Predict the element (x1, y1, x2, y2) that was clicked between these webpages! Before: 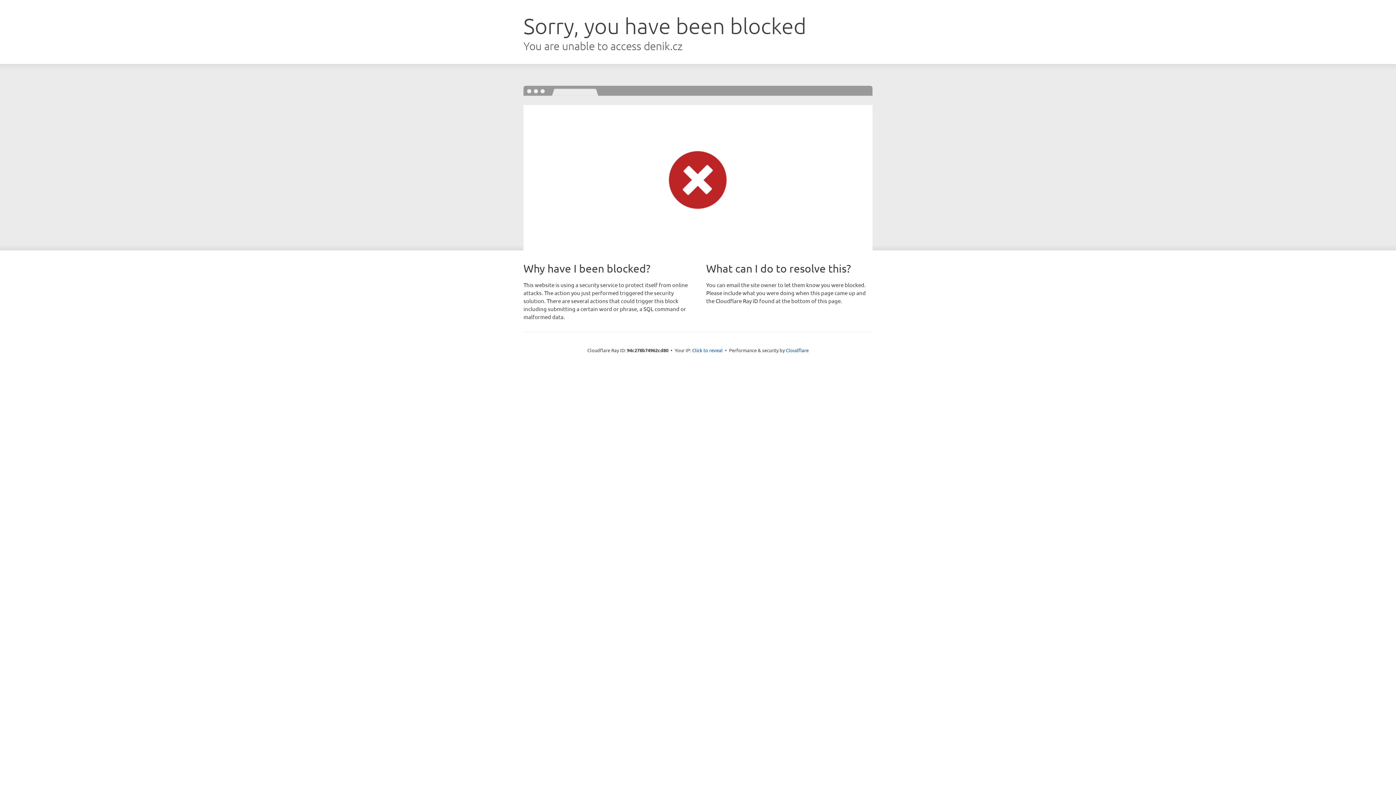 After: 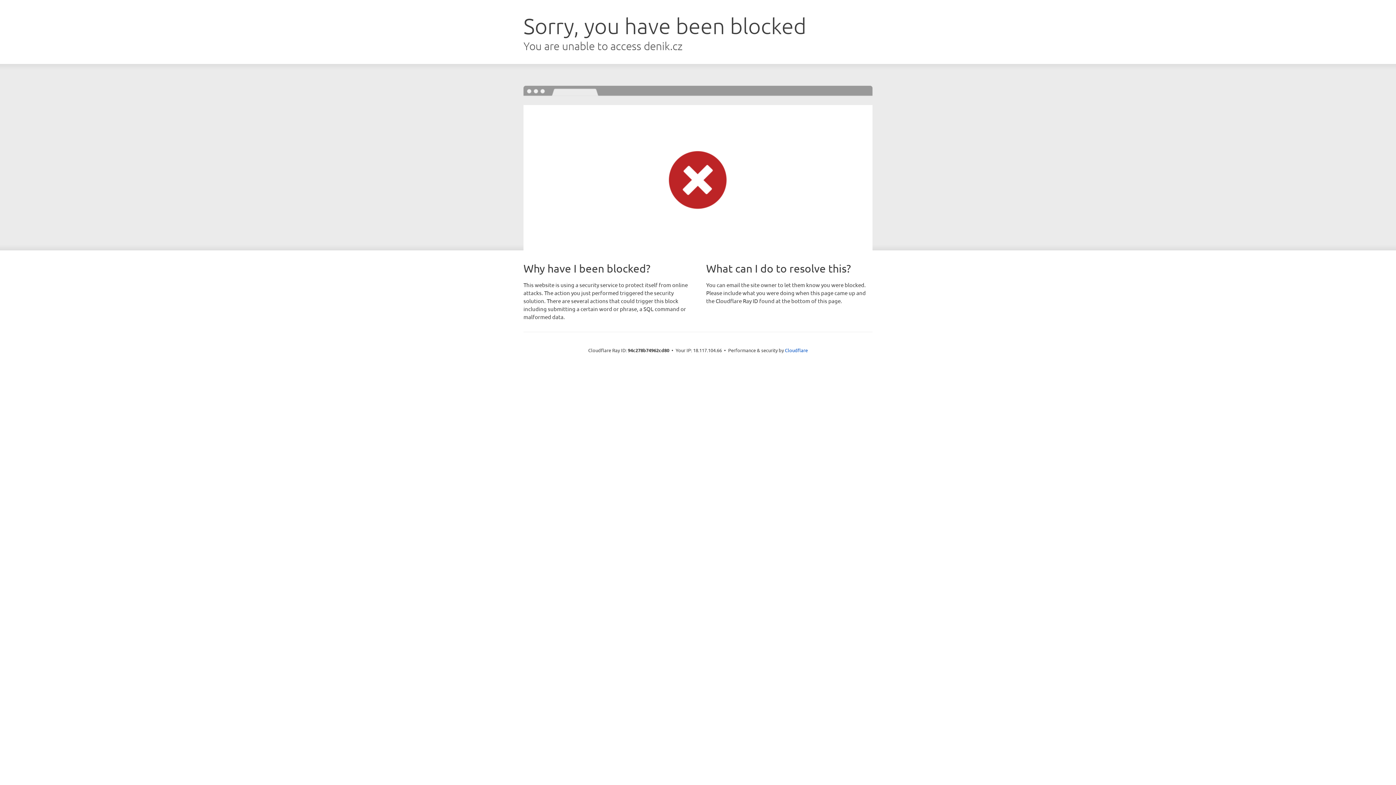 Action: bbox: (692, 346, 722, 353) label: Click to reveal